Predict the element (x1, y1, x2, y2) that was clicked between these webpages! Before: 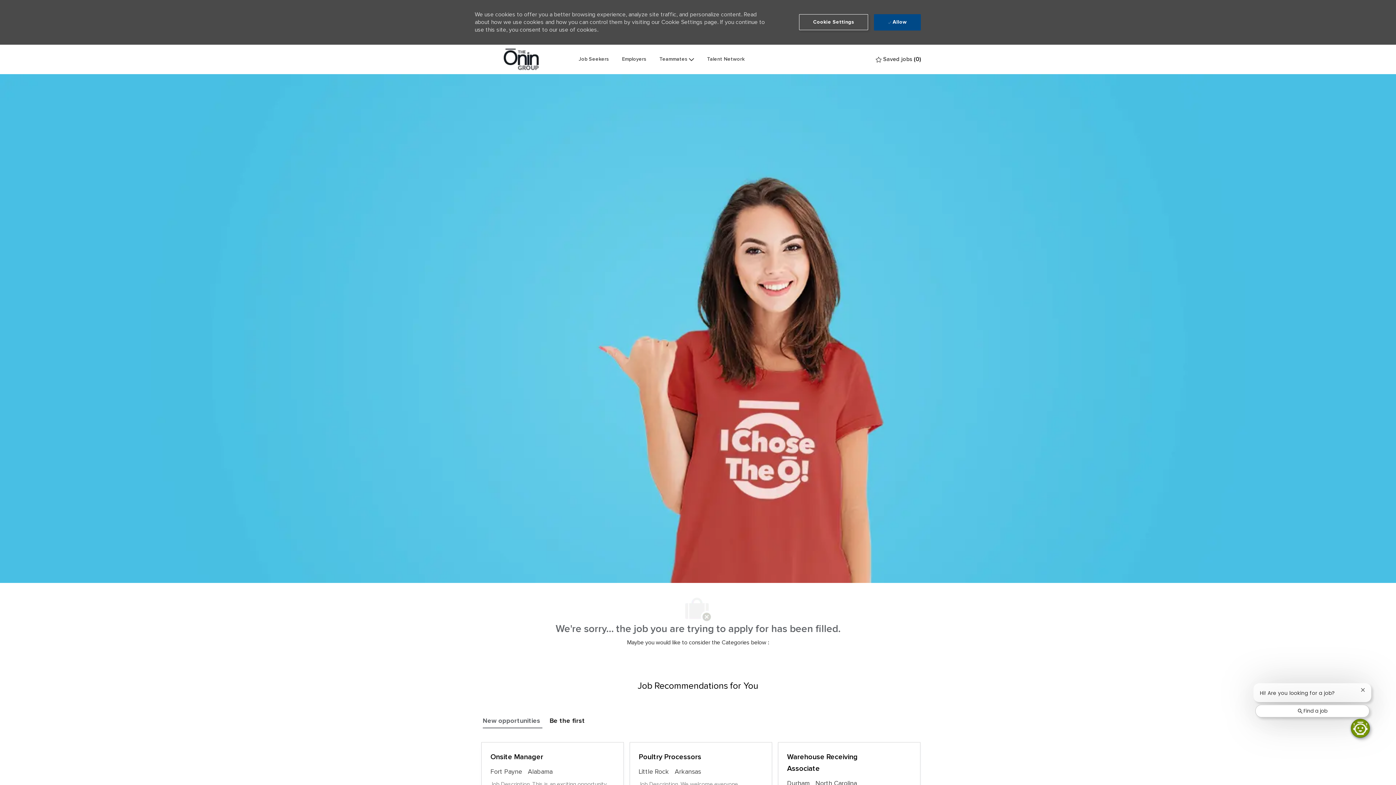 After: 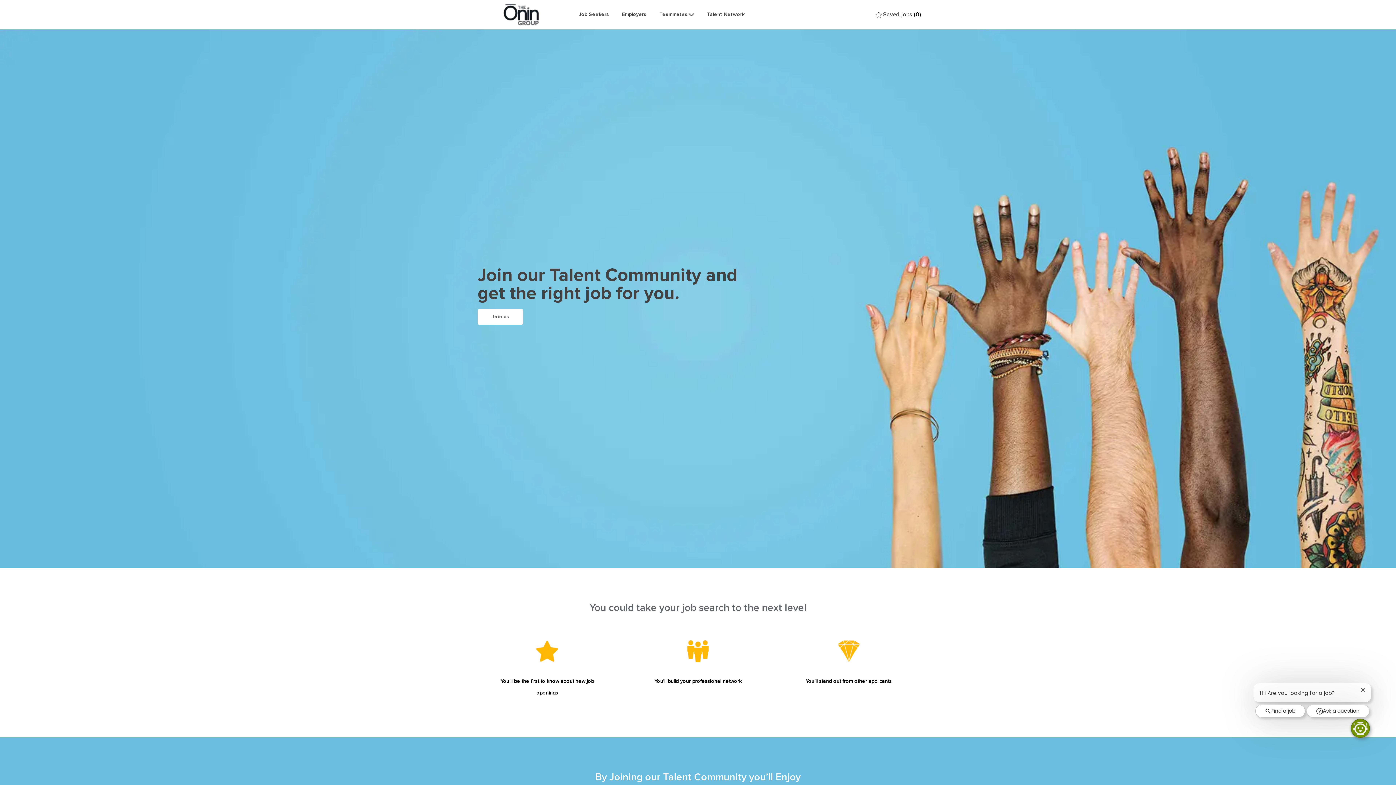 Action: bbox: (707, 55, 744, 63) label: Talent Network